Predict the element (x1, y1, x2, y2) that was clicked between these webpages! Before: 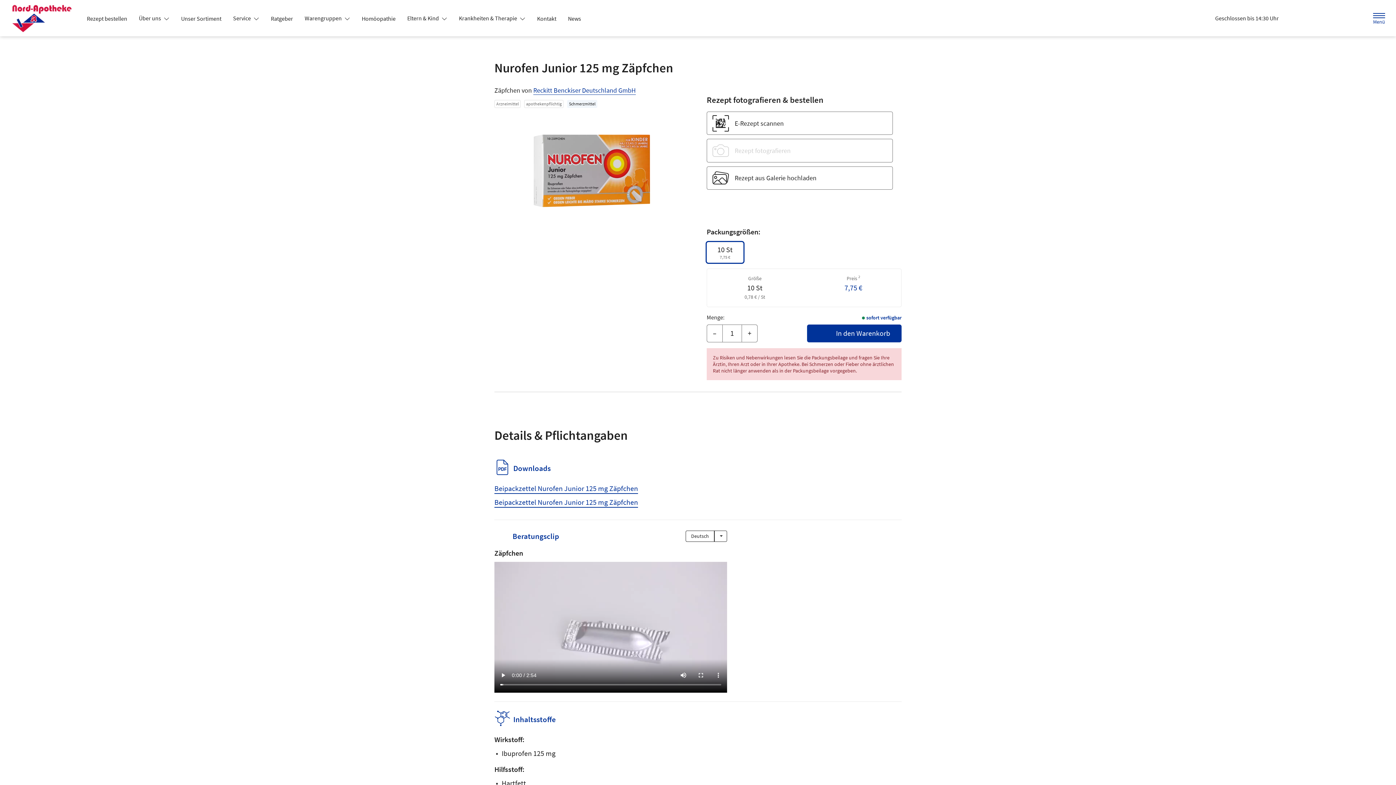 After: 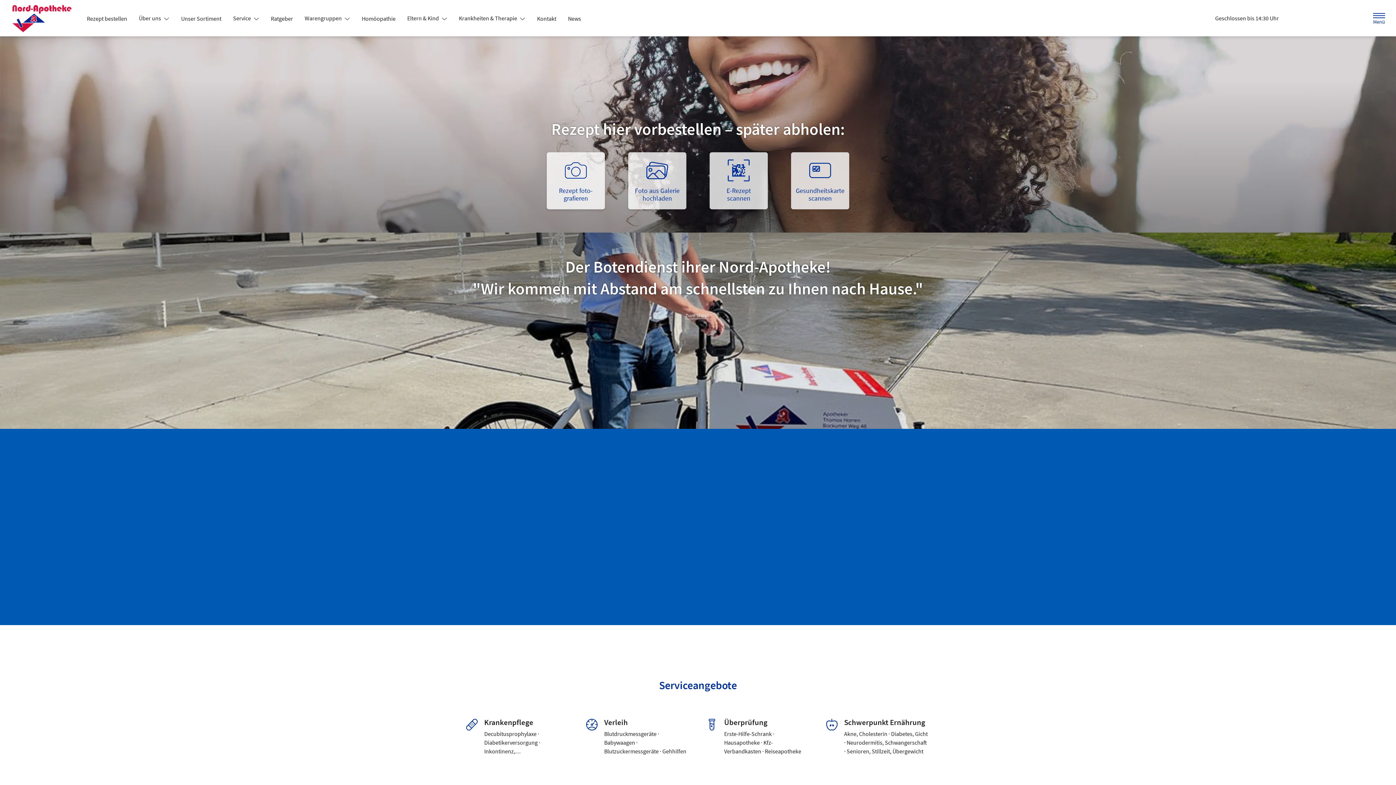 Action: bbox: (10, 3, 78, 32) label: Zur Startseite